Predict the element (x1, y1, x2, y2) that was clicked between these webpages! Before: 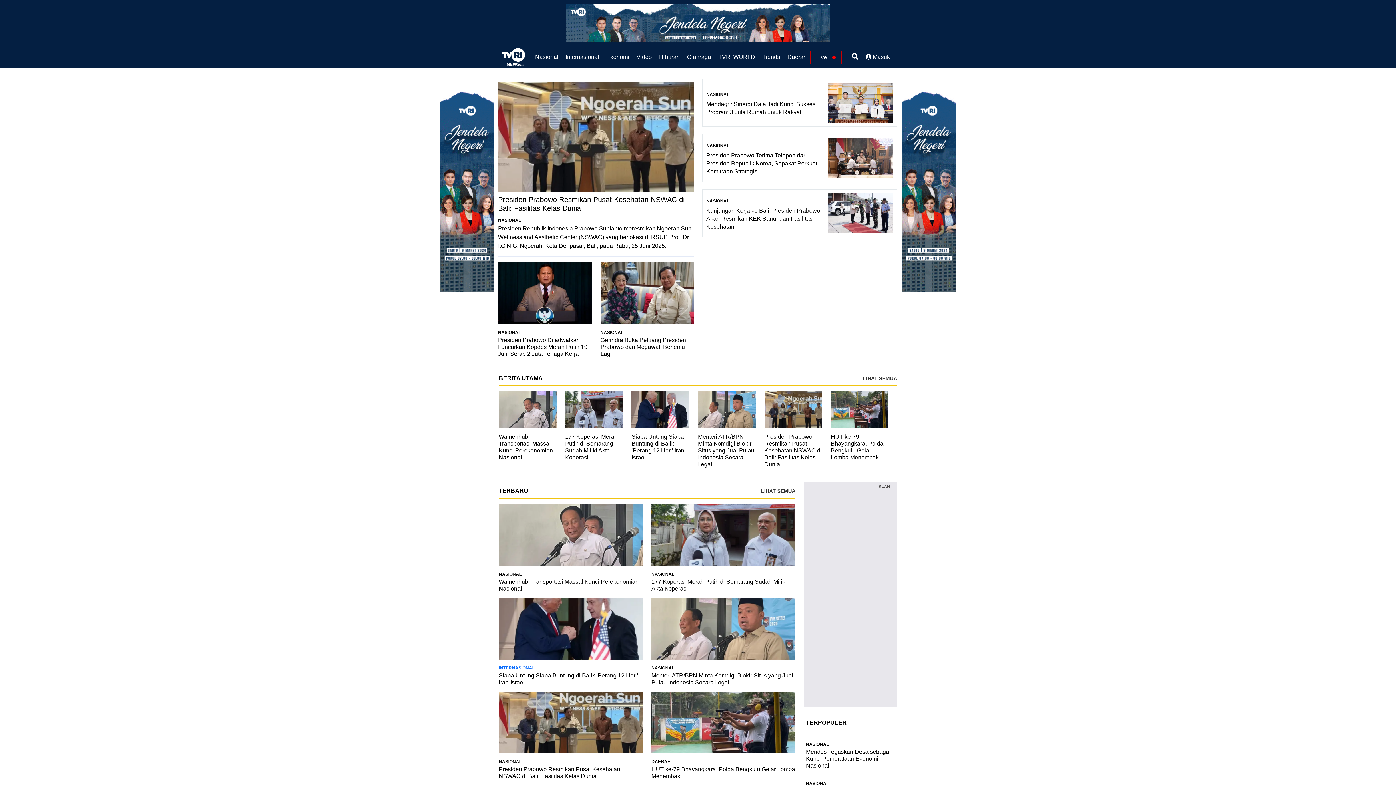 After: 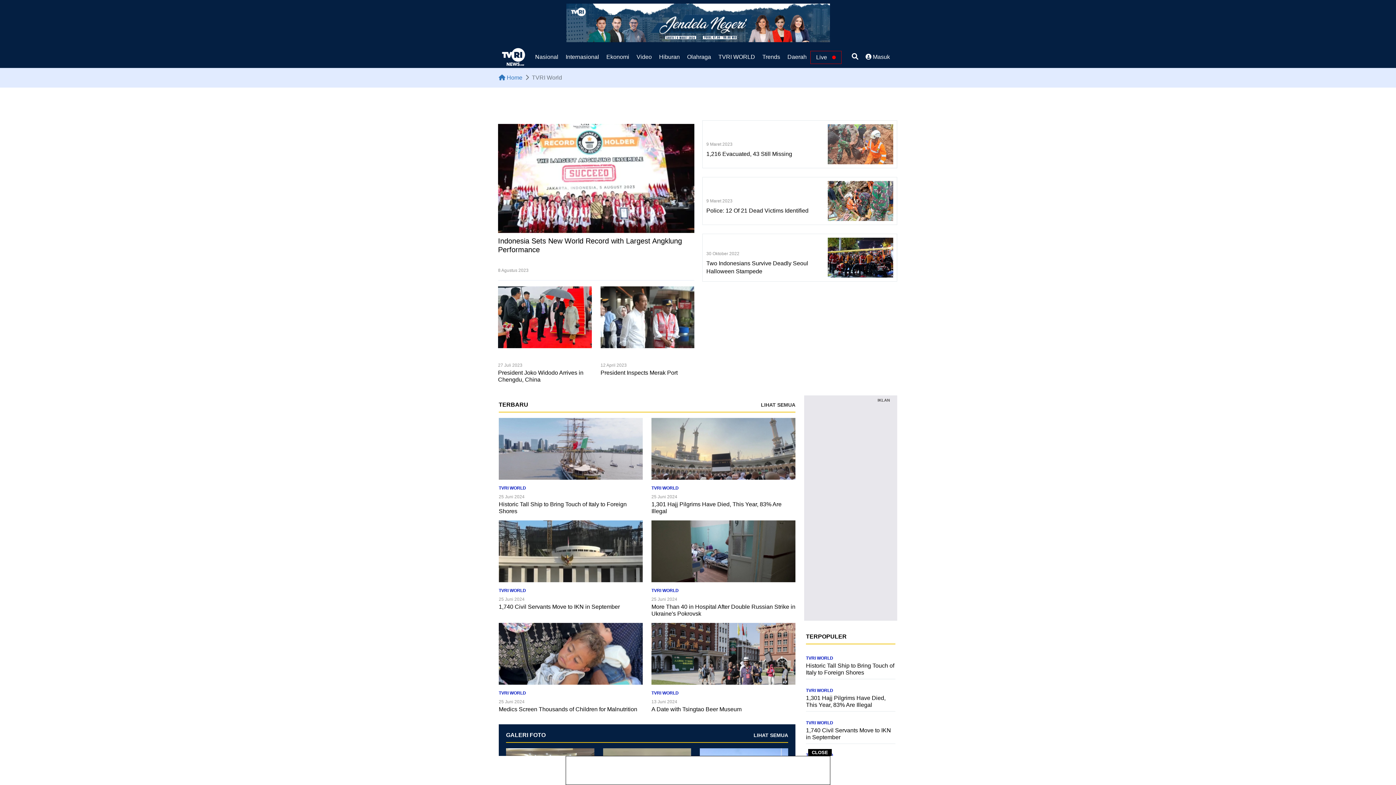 Action: bbox: (714, 48, 758, 64) label: TVRI WORLD